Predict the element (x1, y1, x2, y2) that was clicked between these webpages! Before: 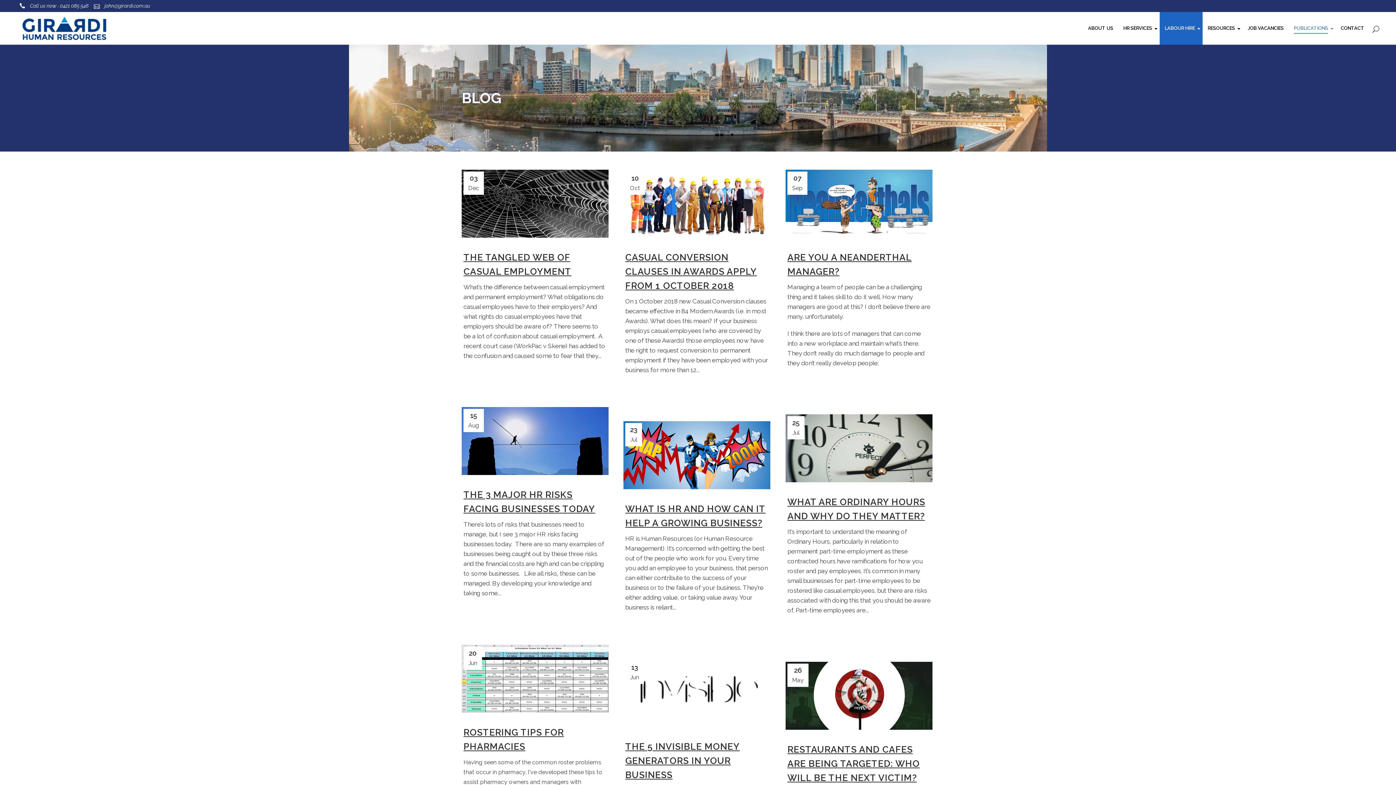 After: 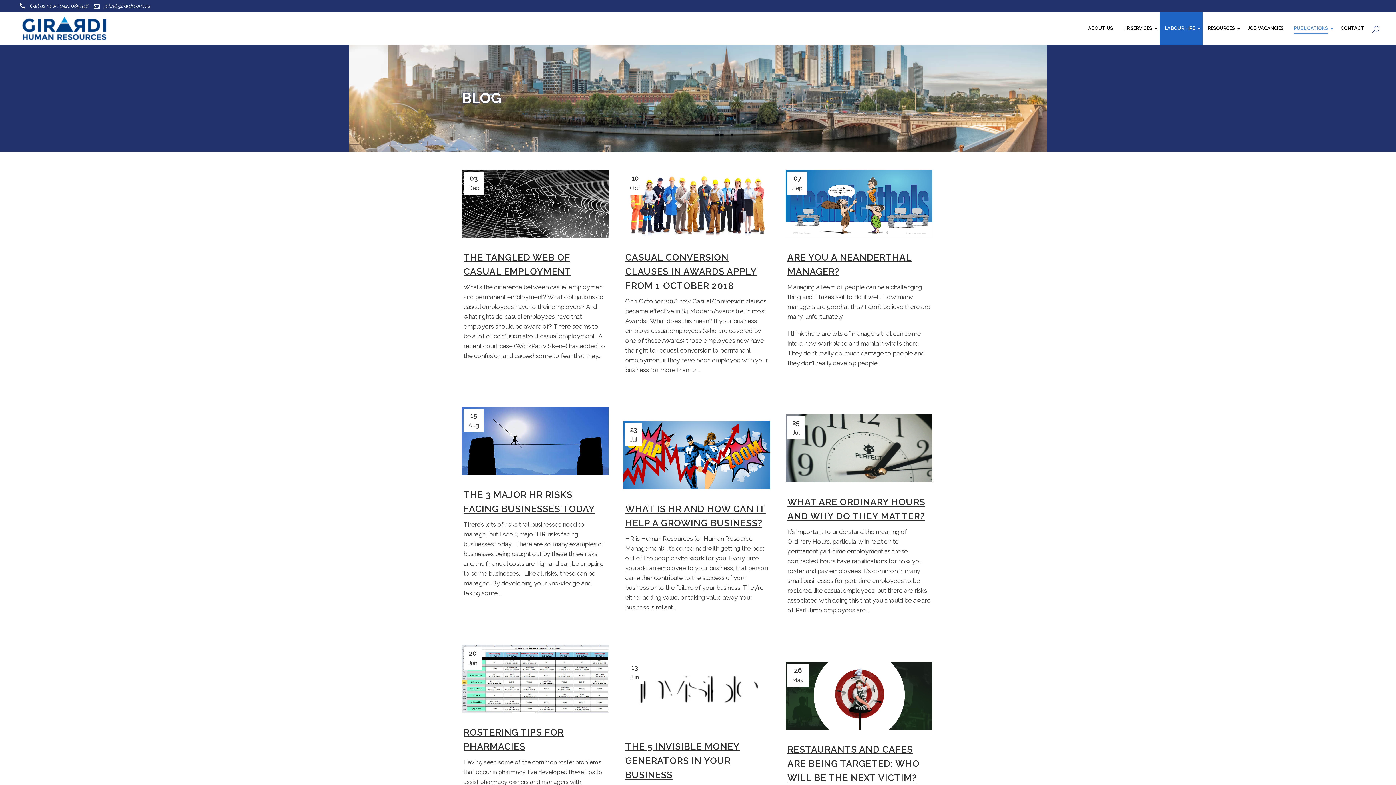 Action: label:  Call us now : 0421 085 546 bbox: (13, 3, 88, 8)